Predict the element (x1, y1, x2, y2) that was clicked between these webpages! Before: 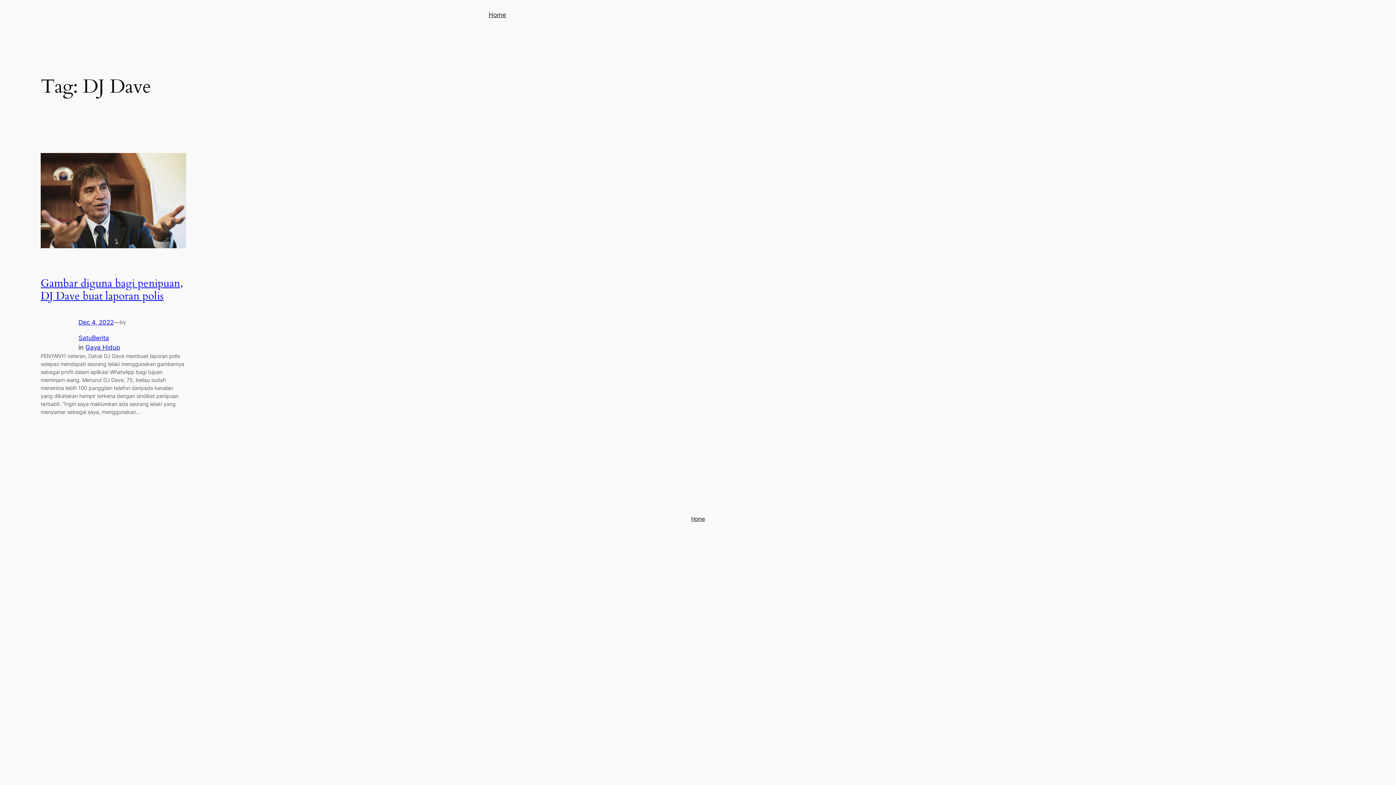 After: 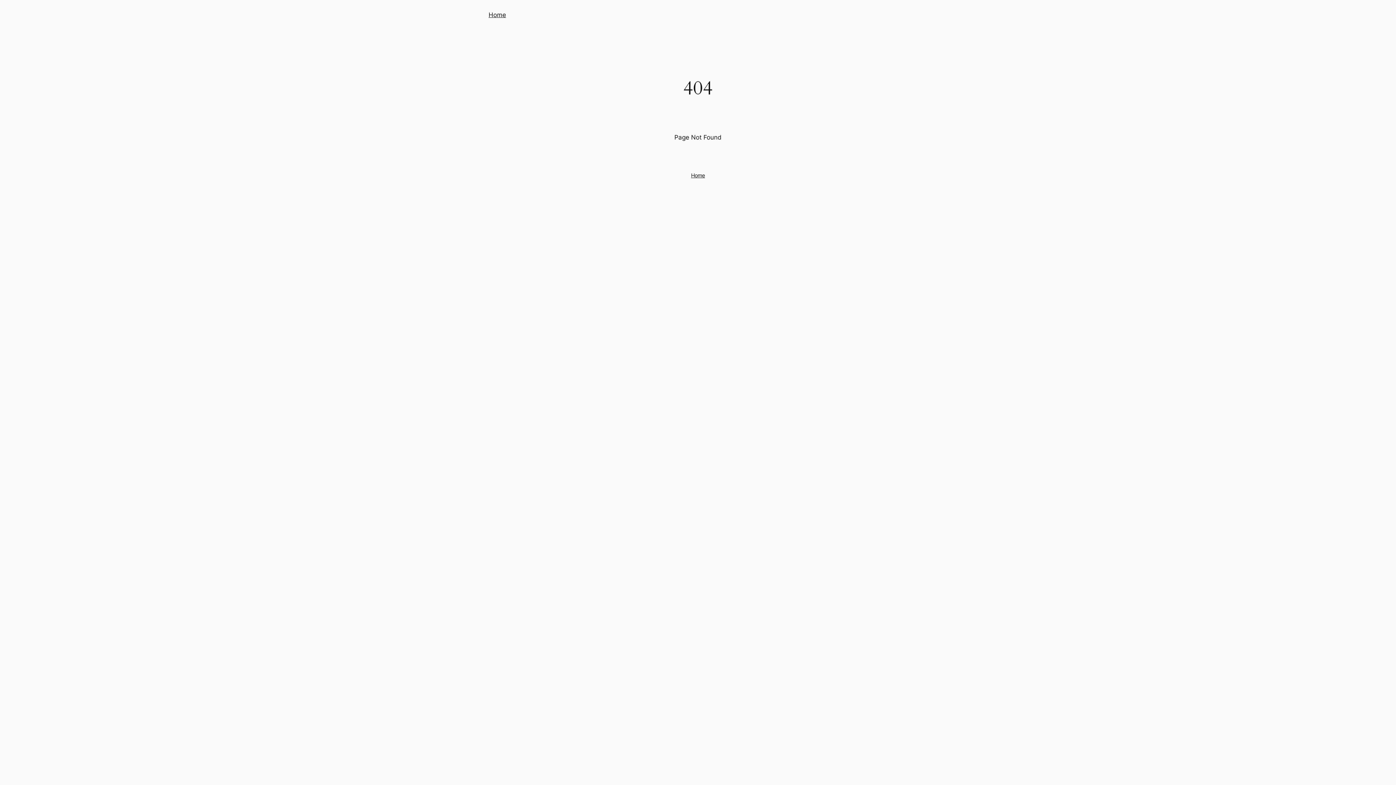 Action: bbox: (691, 515, 705, 523) label: Home